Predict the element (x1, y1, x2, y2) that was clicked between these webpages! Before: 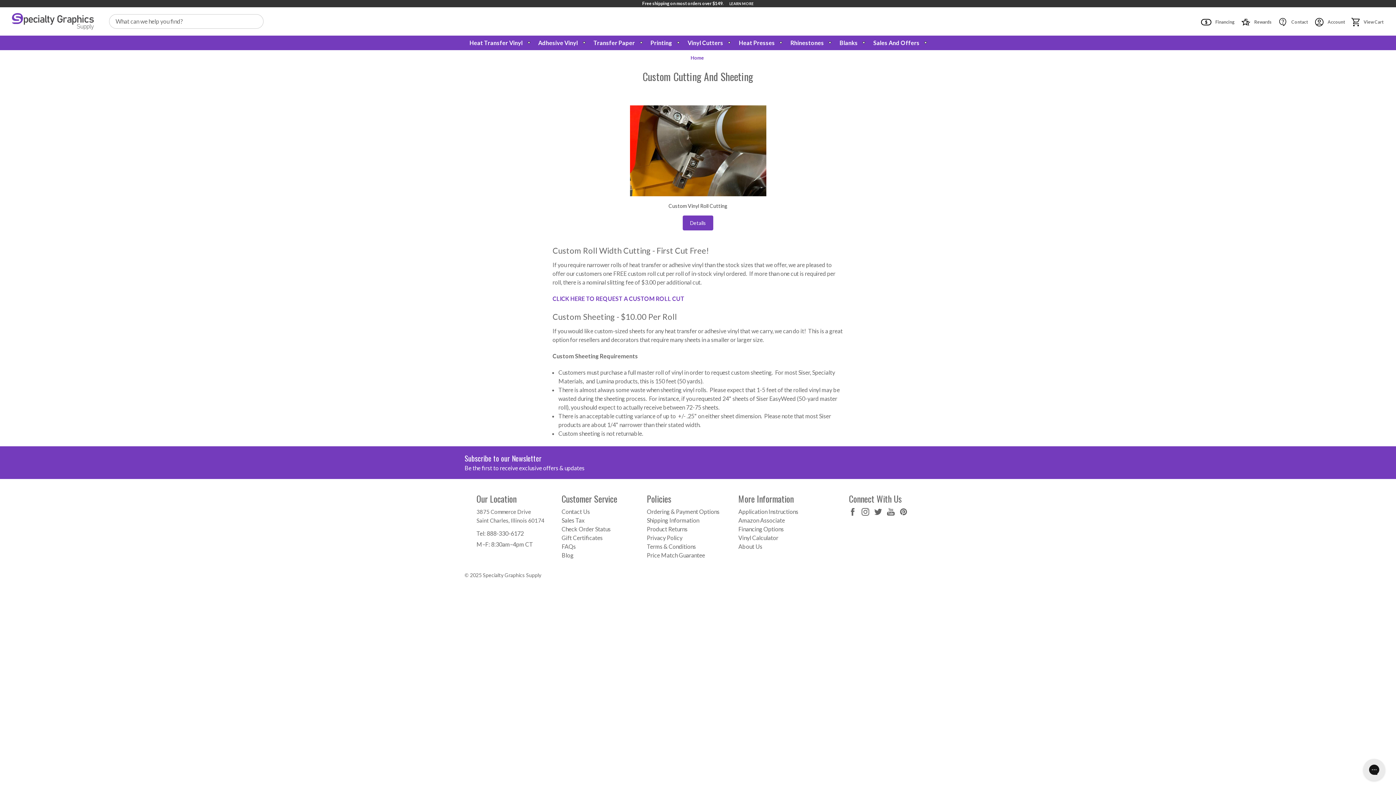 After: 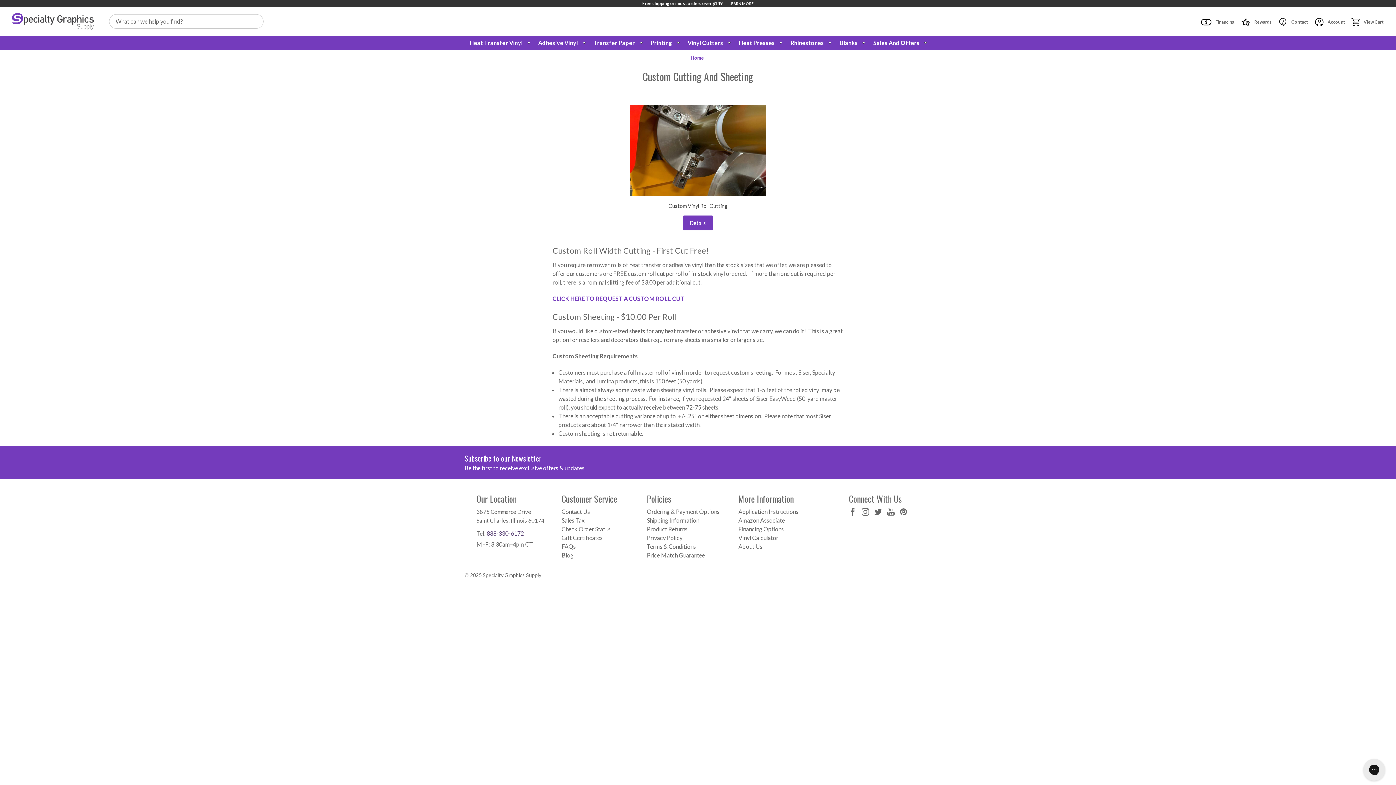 Action: label: 888-330-6172 bbox: (486, 530, 523, 537)